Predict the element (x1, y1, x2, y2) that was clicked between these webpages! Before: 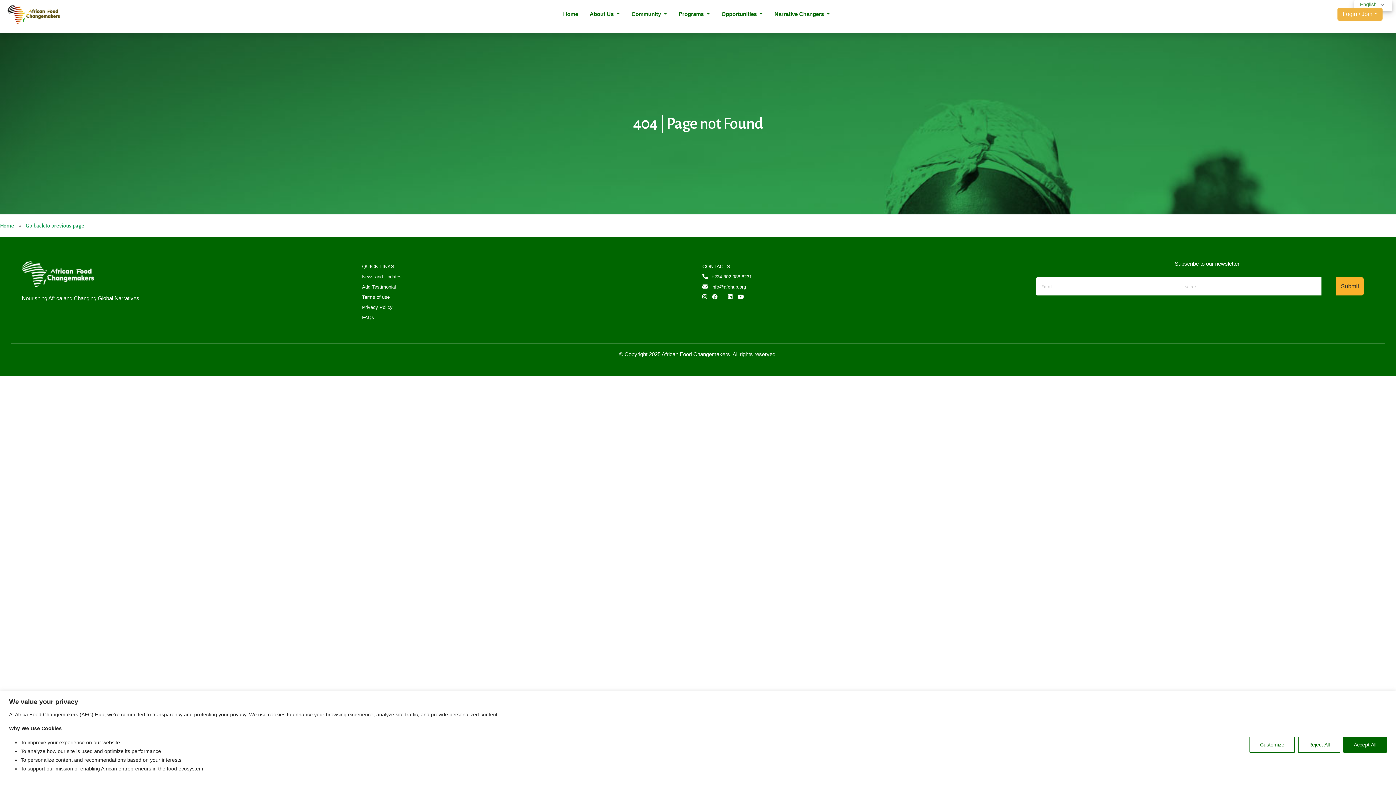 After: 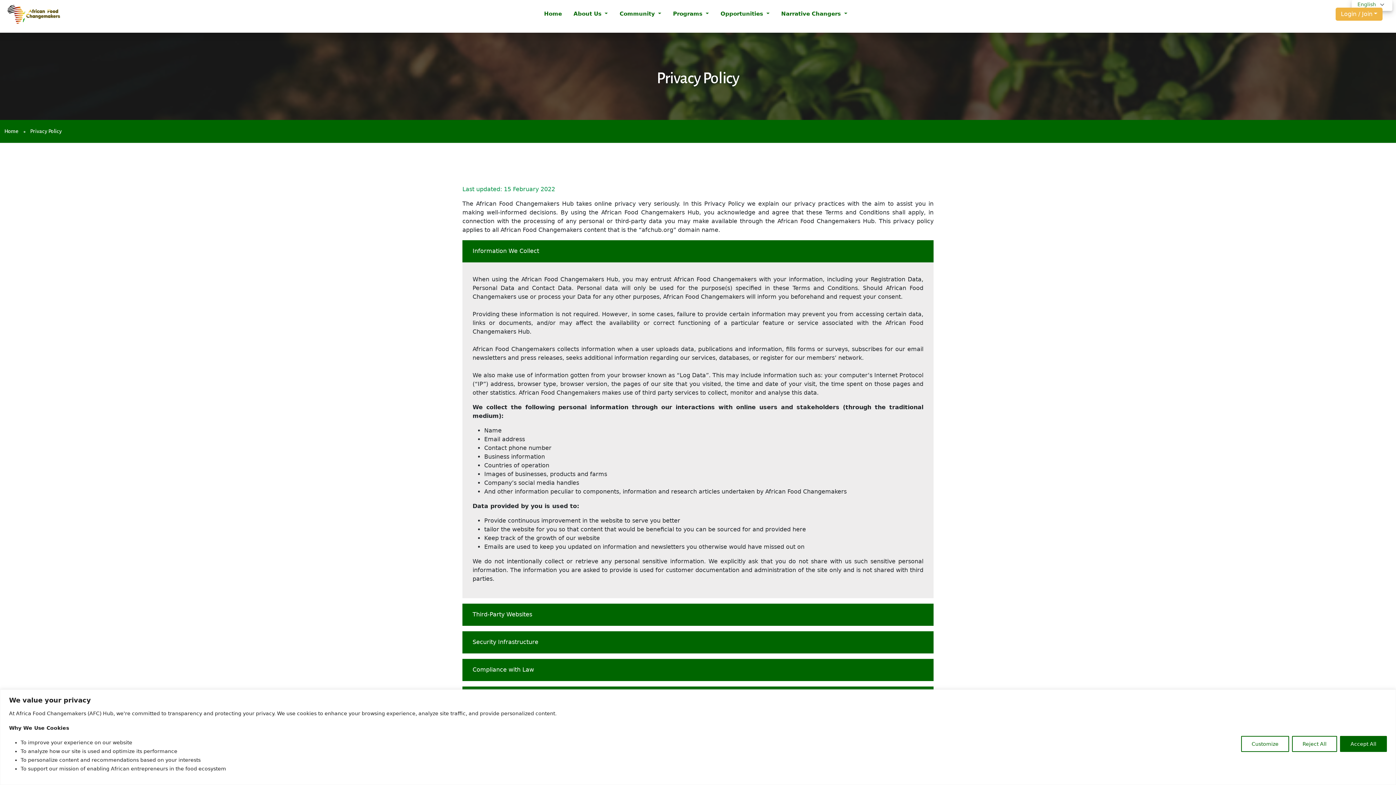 Action: bbox: (362, 304, 392, 310) label: Privacy Policy